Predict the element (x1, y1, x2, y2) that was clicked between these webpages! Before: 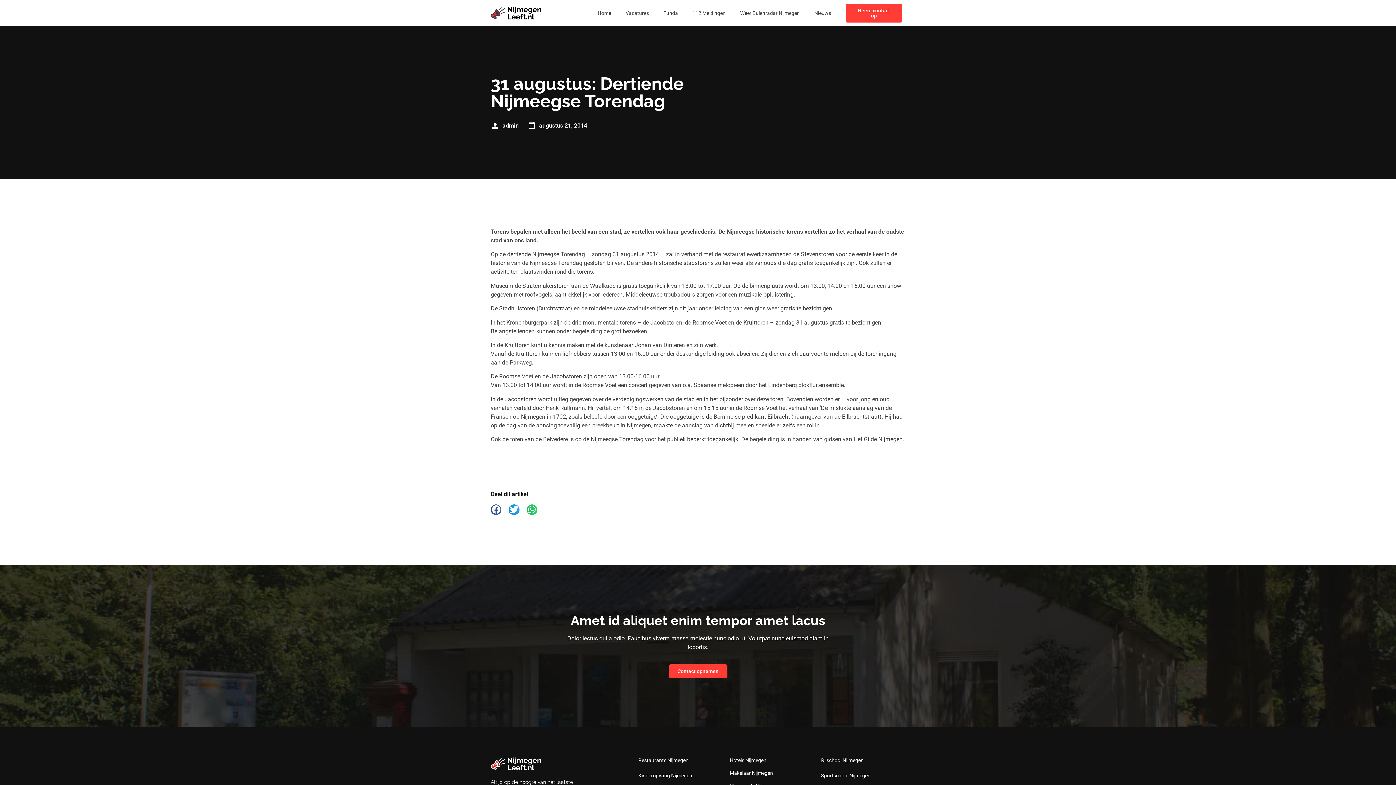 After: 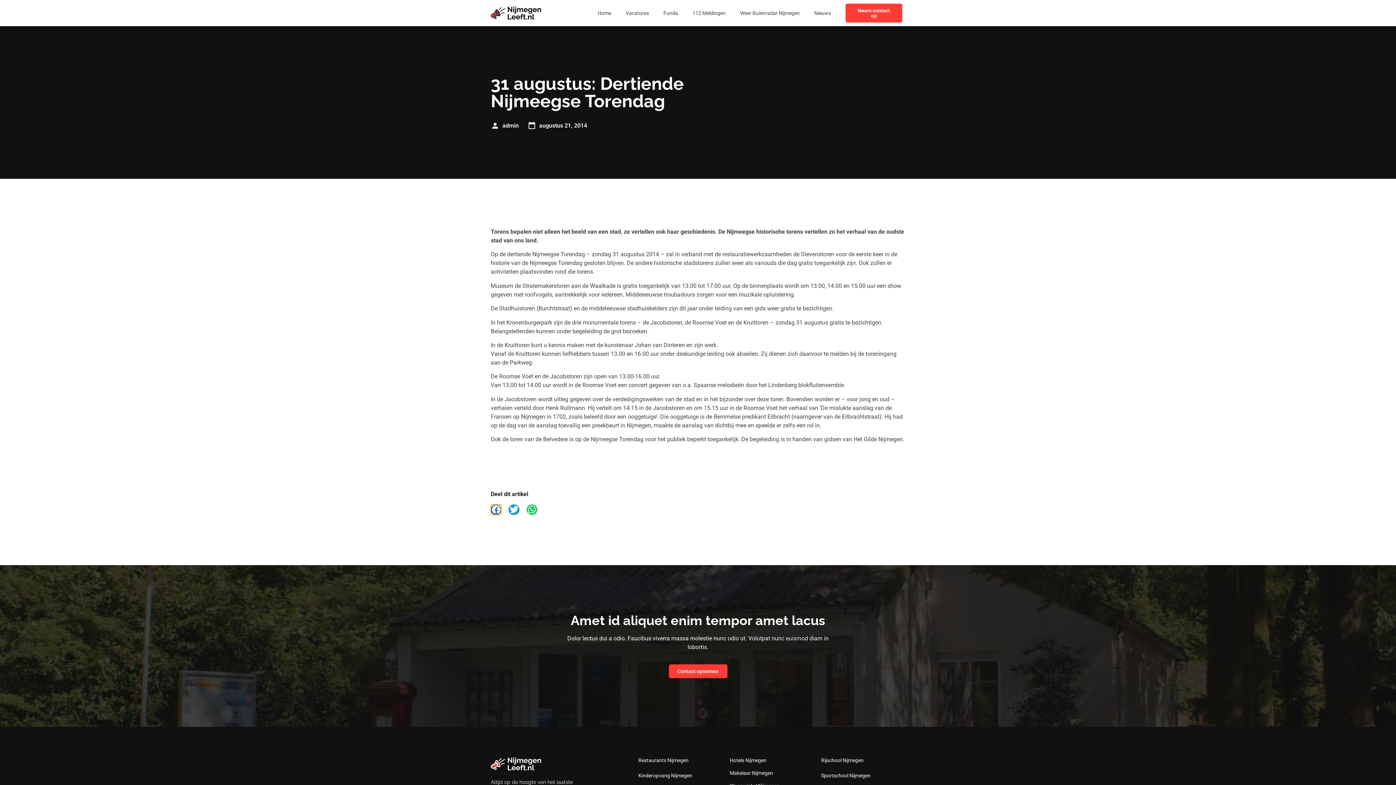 Action: label: Delen op facebook bbox: (490, 504, 501, 515)